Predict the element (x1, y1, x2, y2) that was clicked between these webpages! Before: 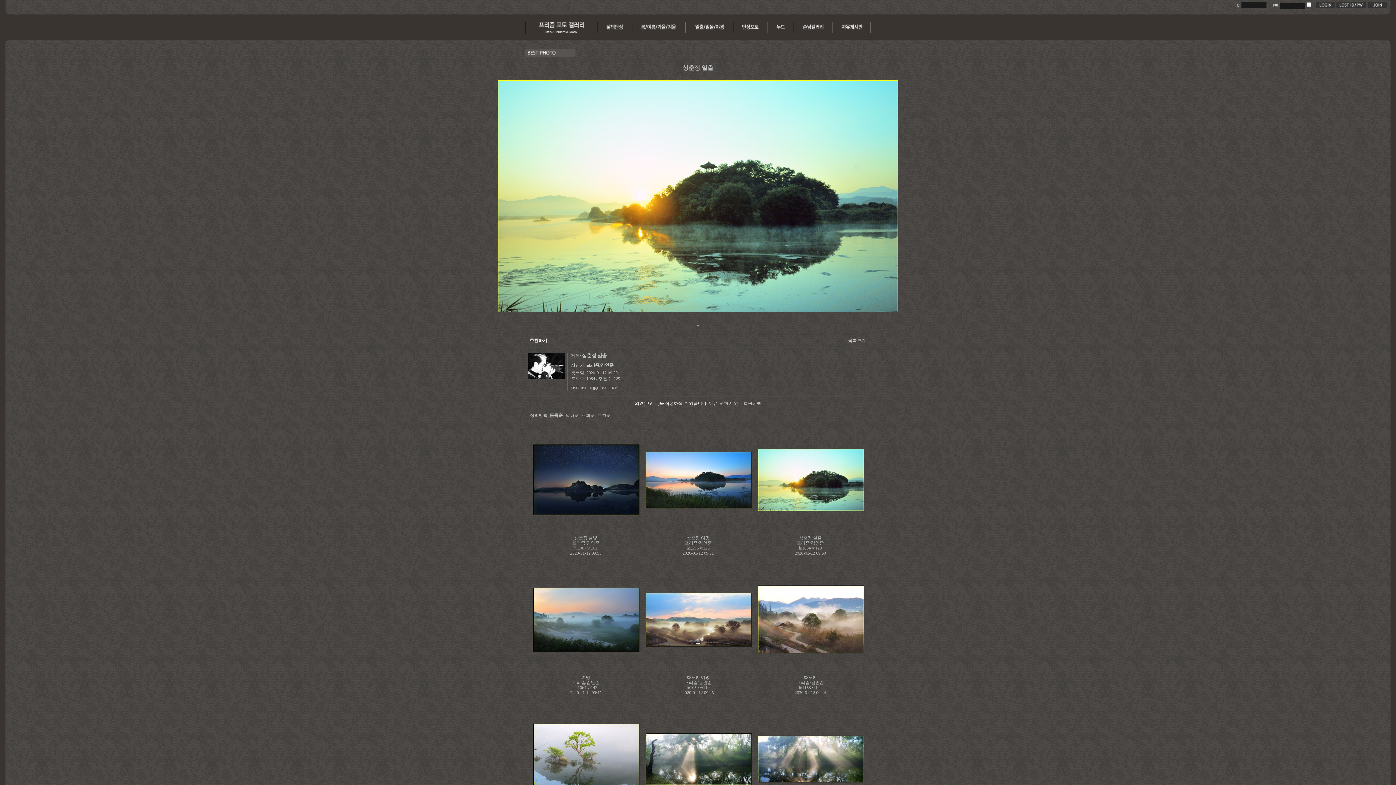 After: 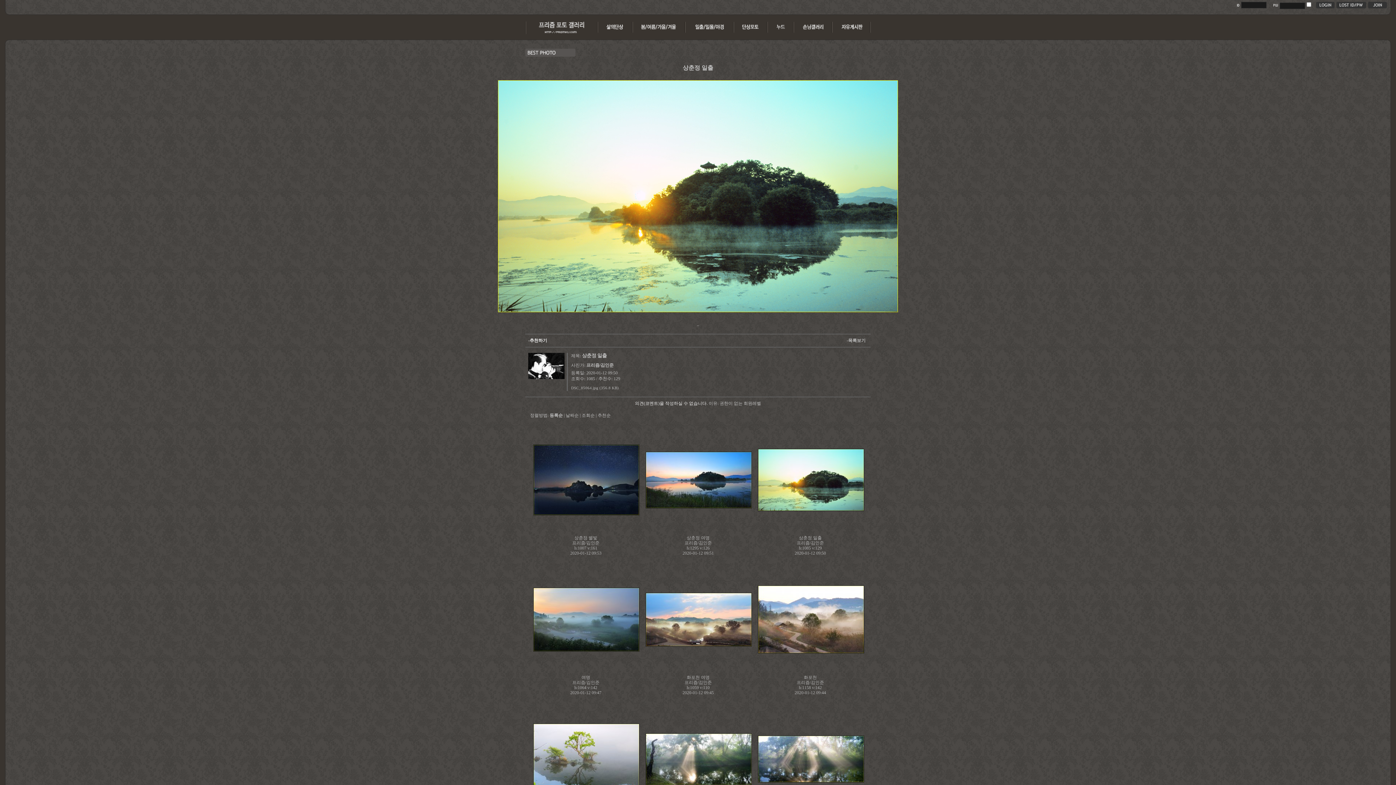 Action: bbox: (758, 507, 864, 512)